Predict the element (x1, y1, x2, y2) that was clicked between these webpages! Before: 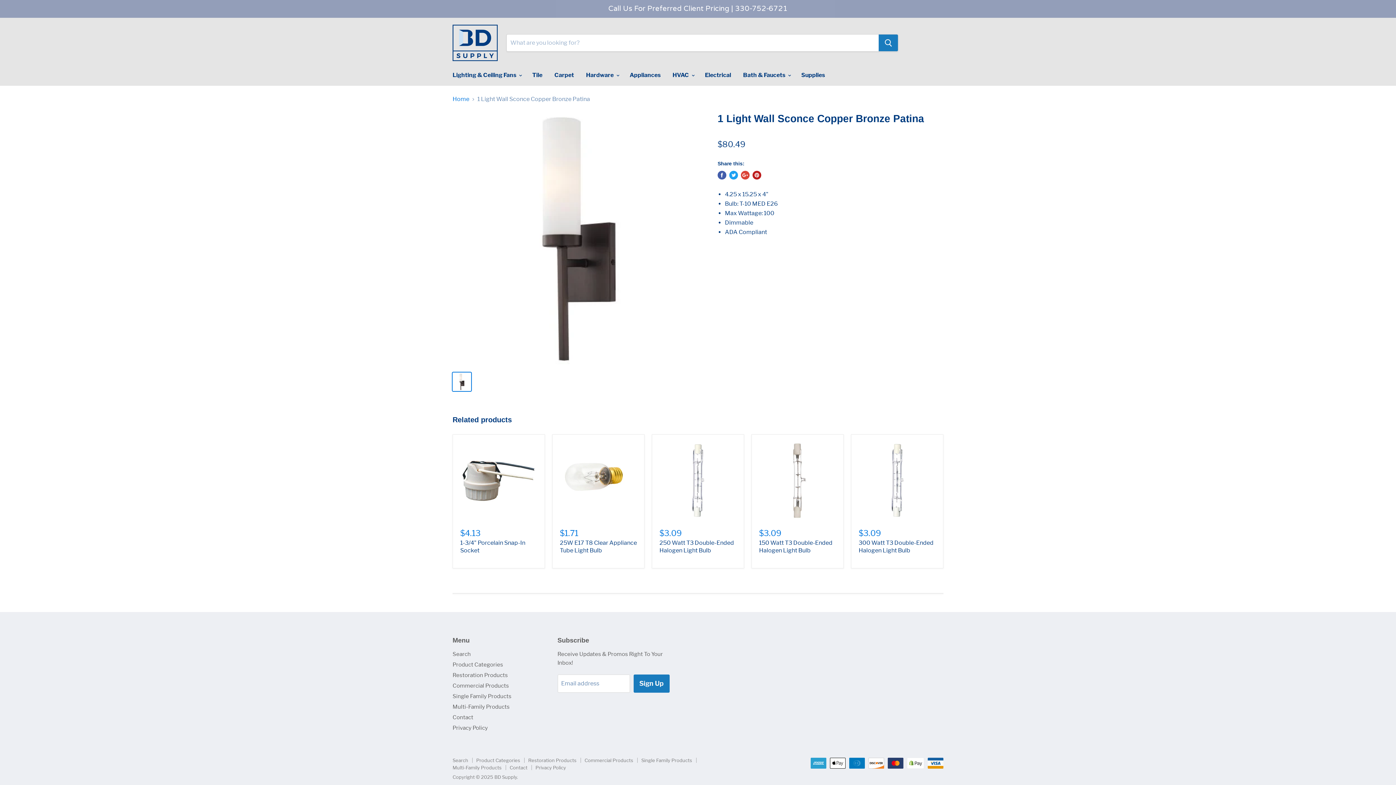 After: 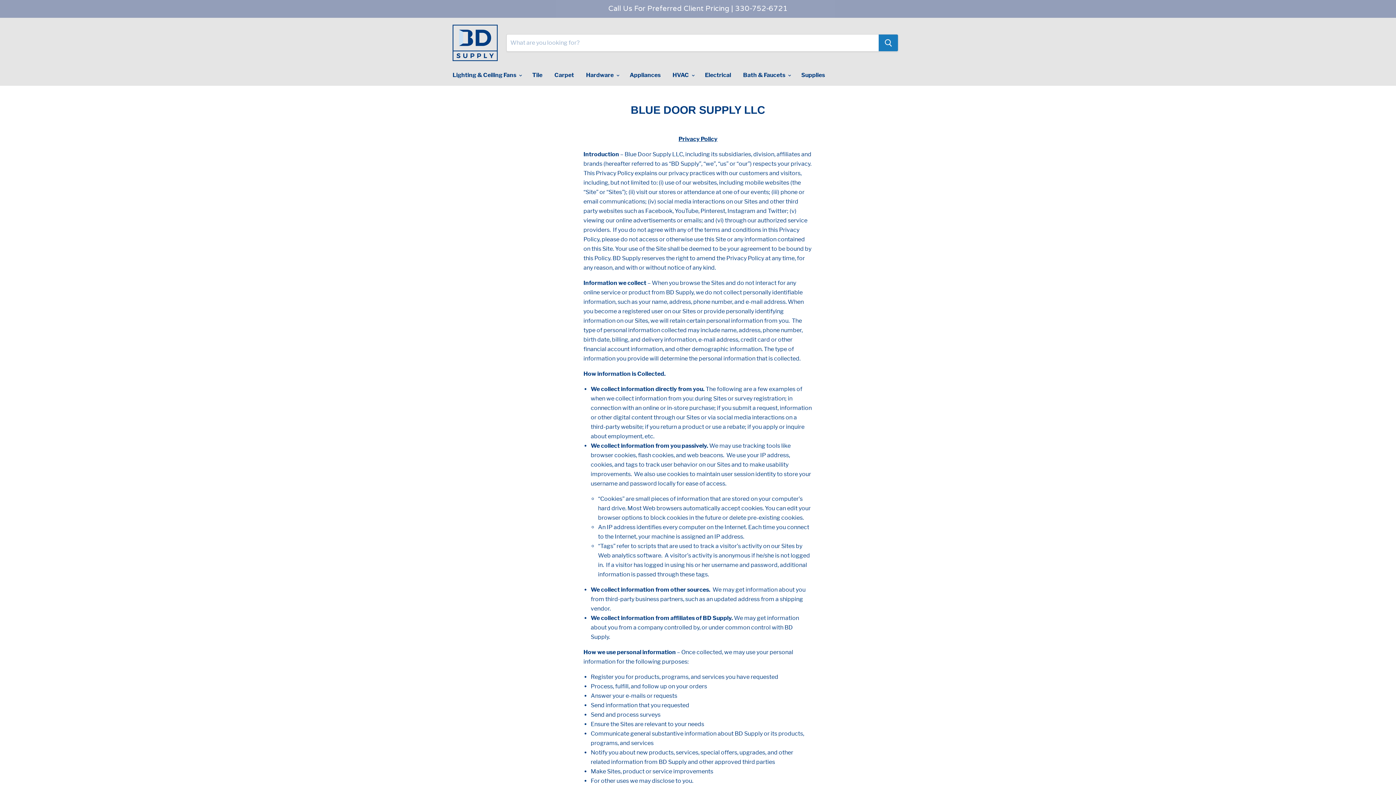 Action: label: Privacy Policy bbox: (452, 725, 488, 731)